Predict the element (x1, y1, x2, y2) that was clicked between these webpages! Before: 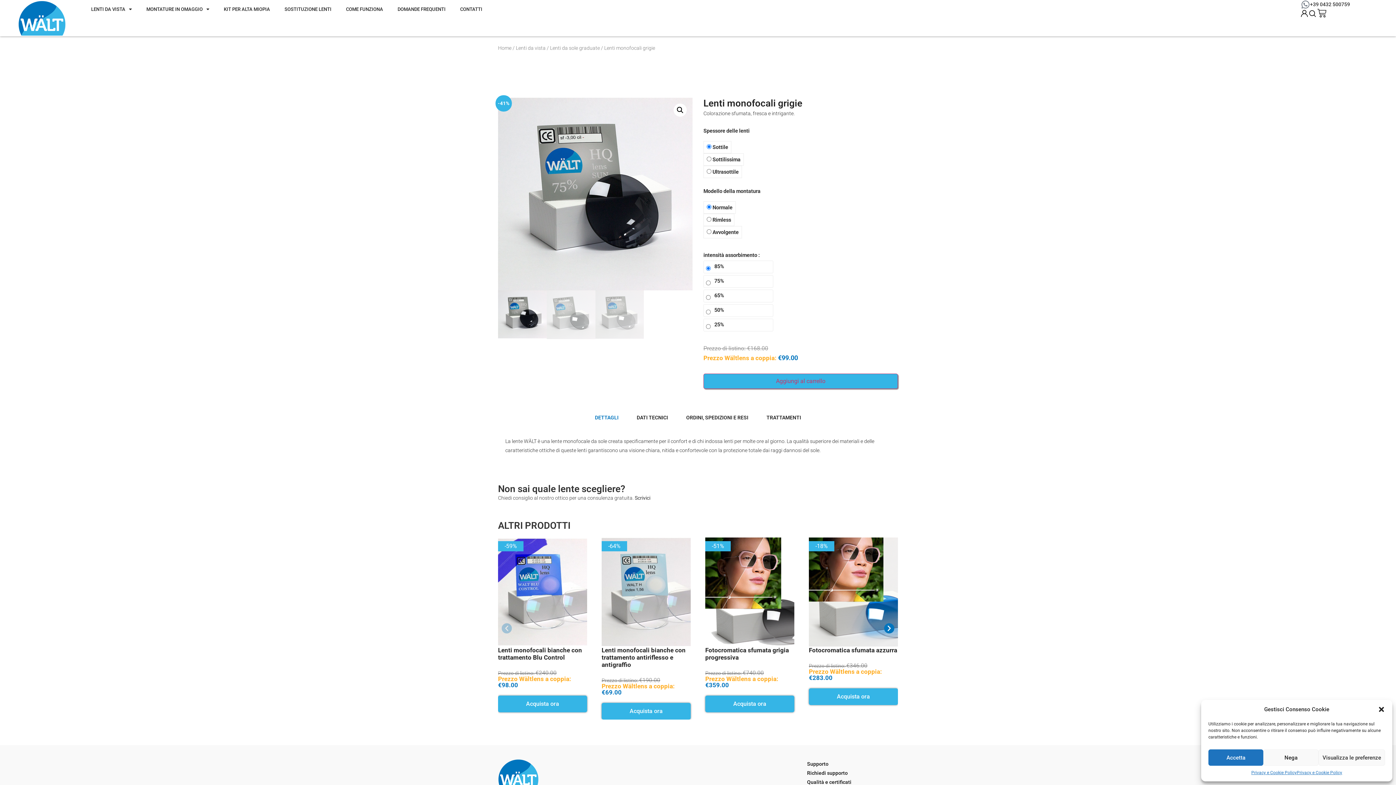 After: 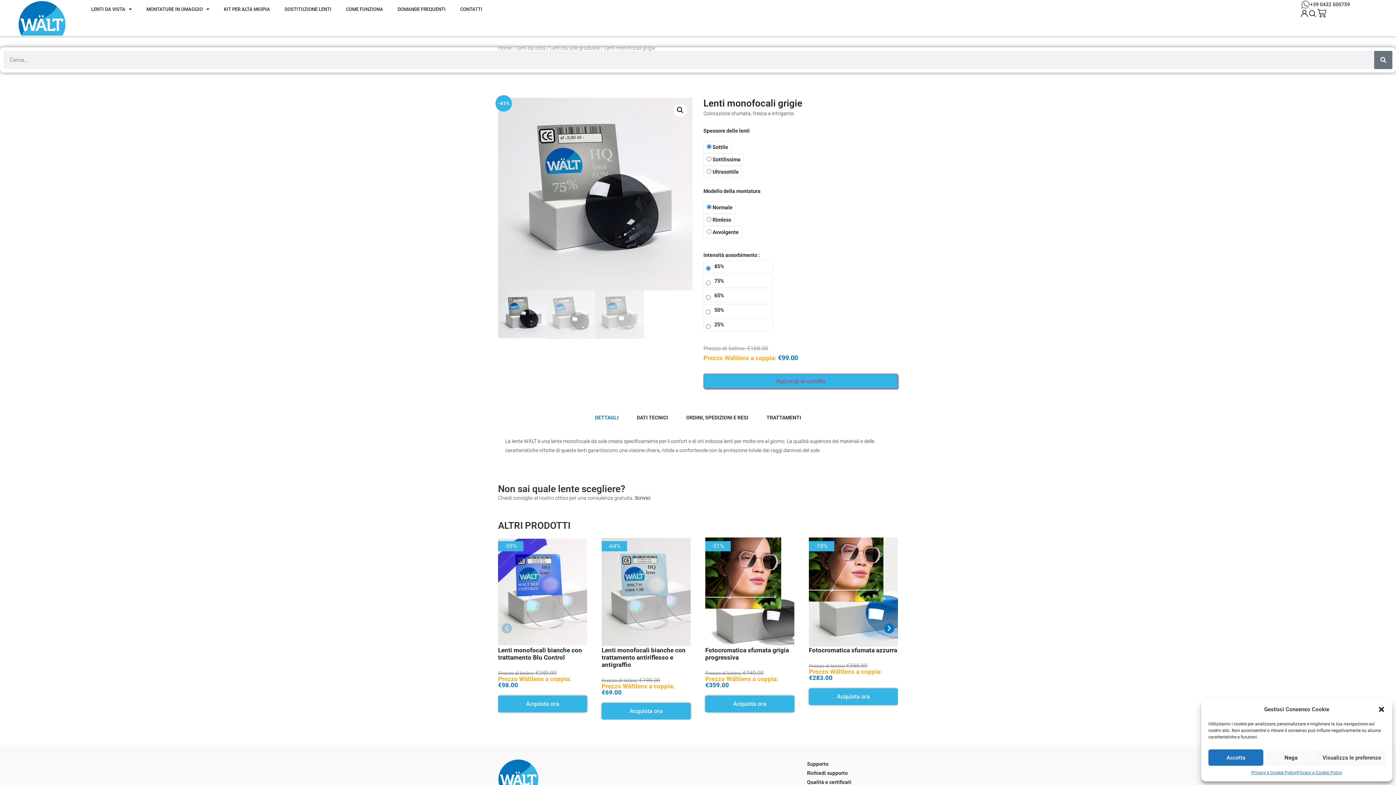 Action: bbox: (1308, 9, 1317, 18)